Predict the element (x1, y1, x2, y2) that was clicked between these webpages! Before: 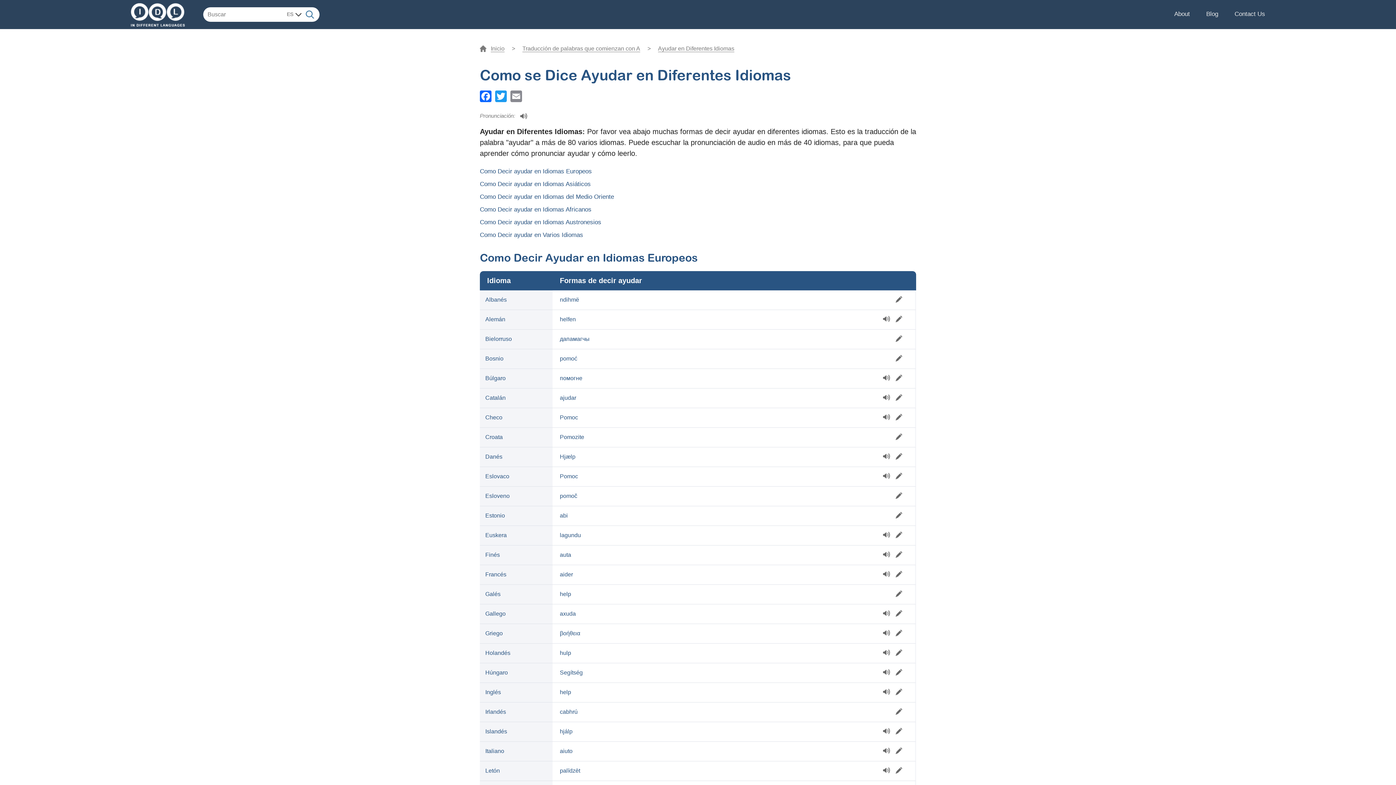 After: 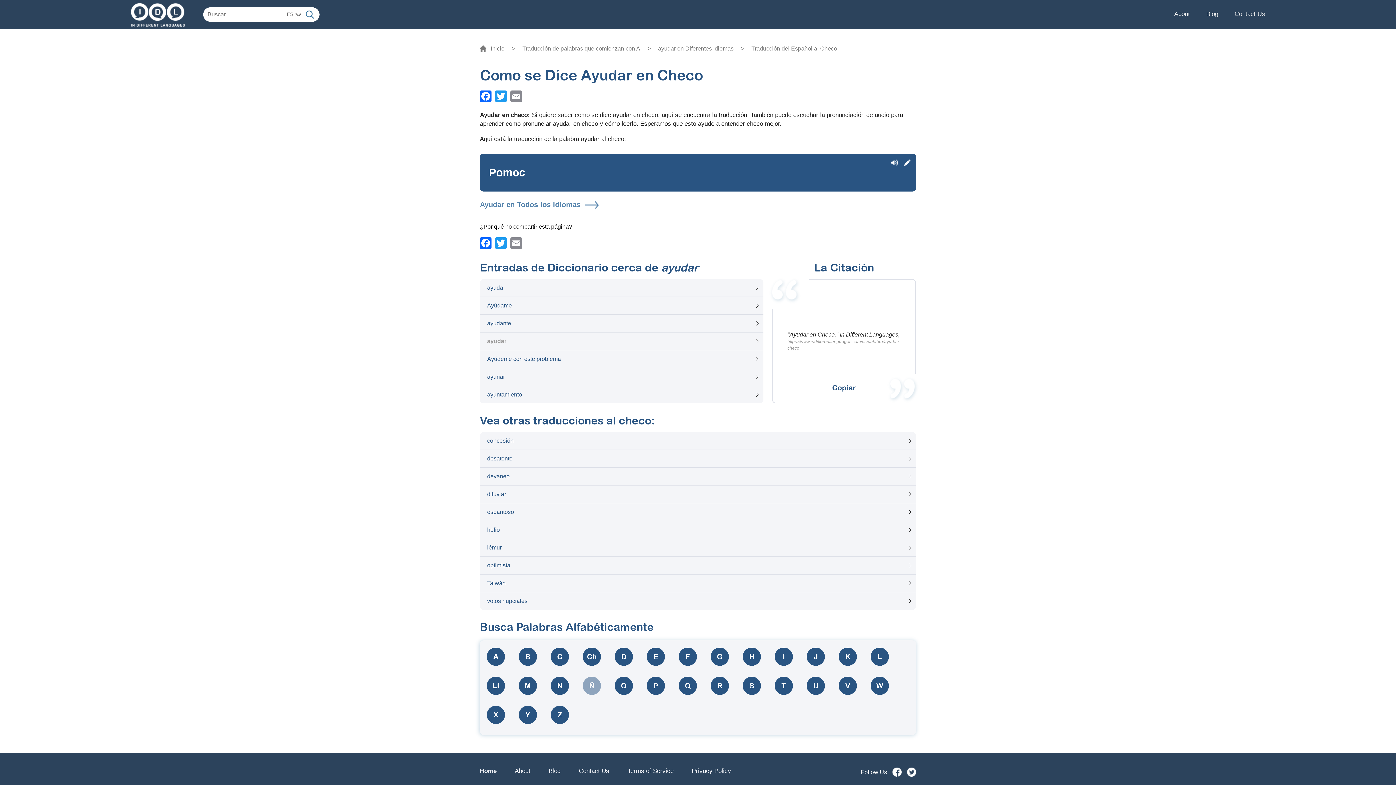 Action: label: Pomoc bbox: (560, 414, 578, 420)